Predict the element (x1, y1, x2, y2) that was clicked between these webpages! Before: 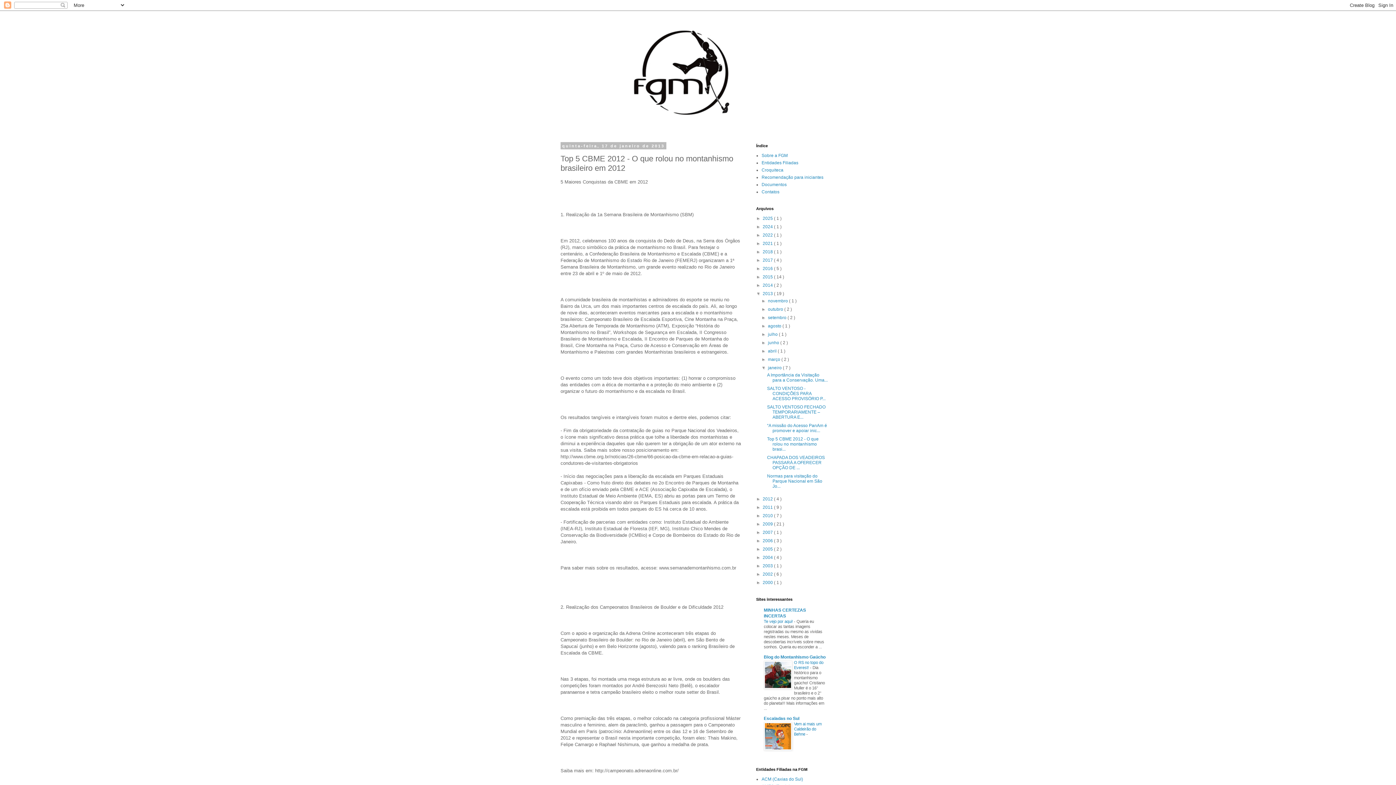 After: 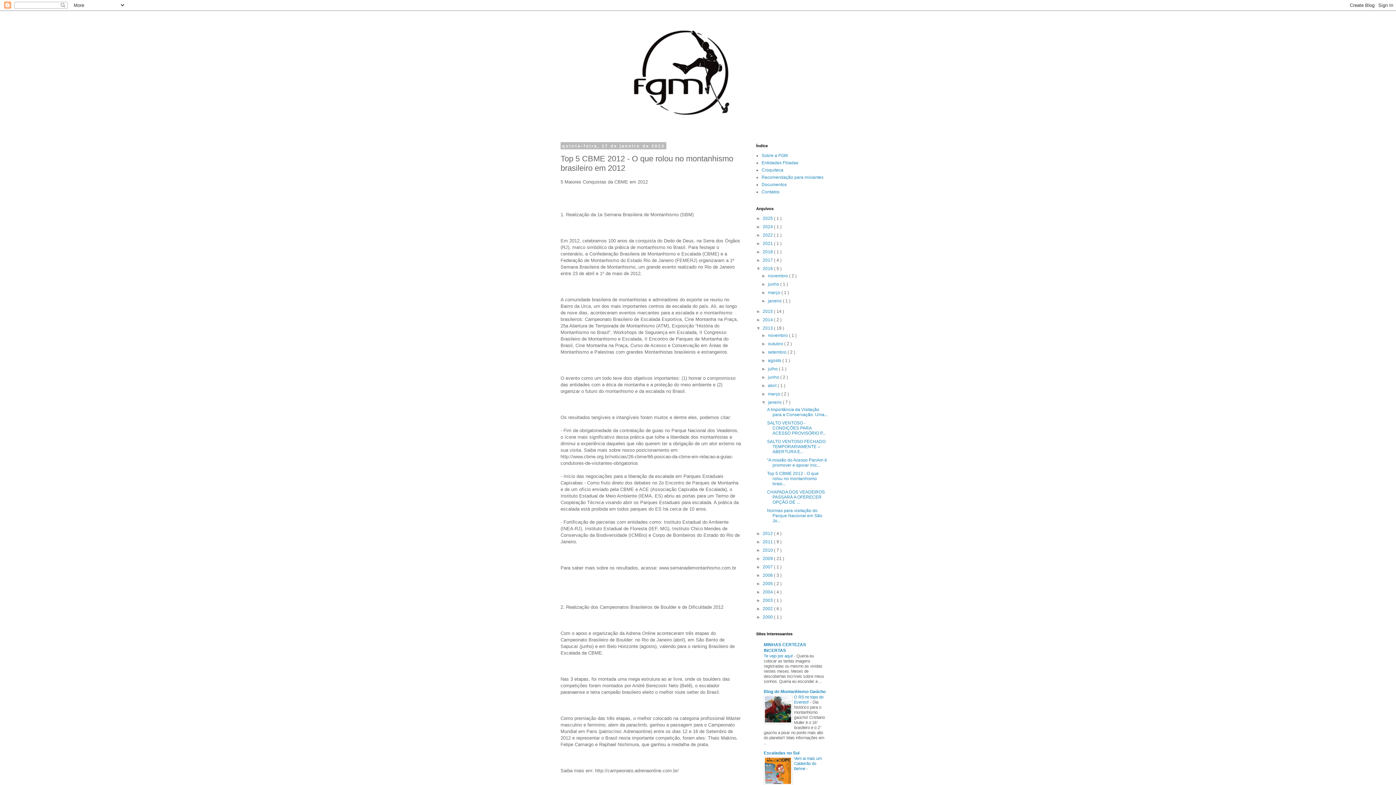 Action: label: ►   bbox: (756, 266, 762, 271)